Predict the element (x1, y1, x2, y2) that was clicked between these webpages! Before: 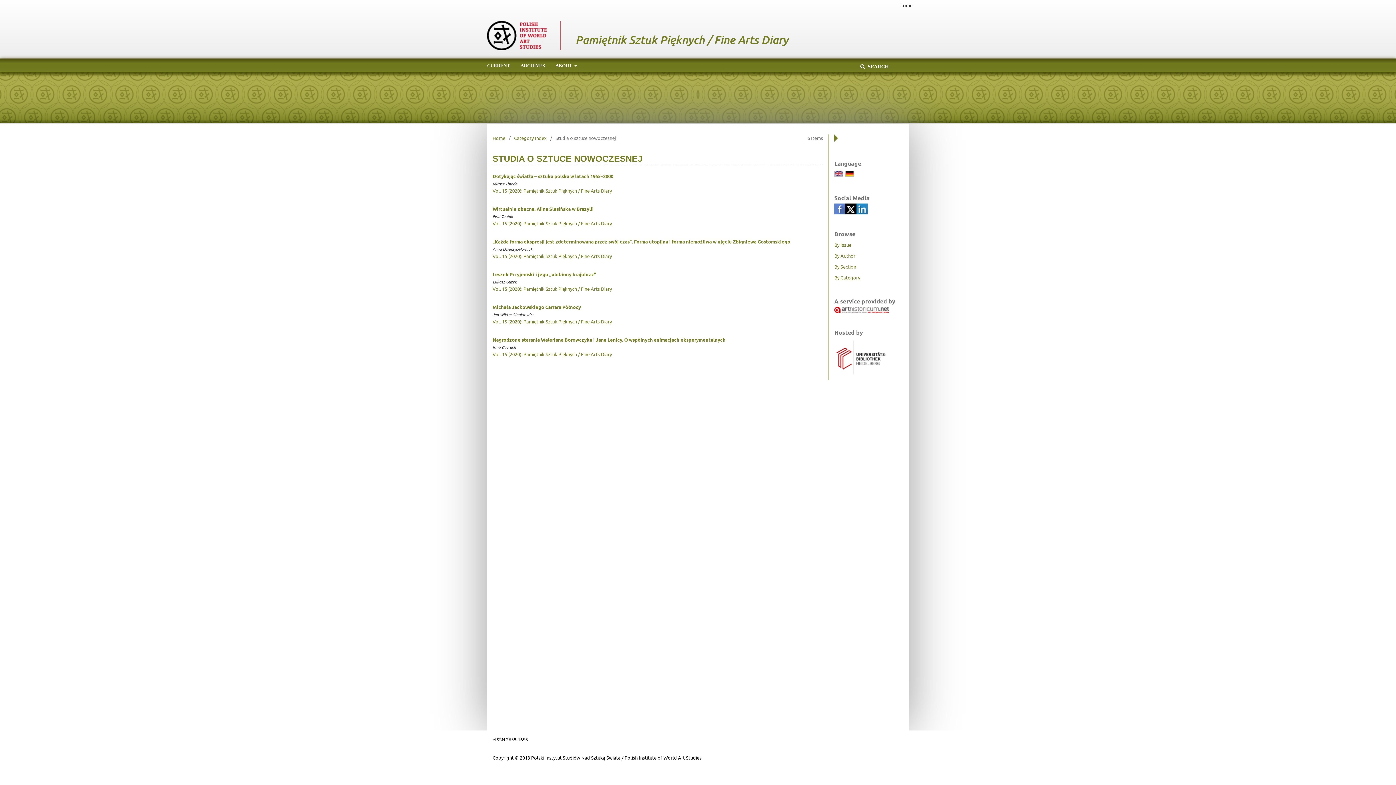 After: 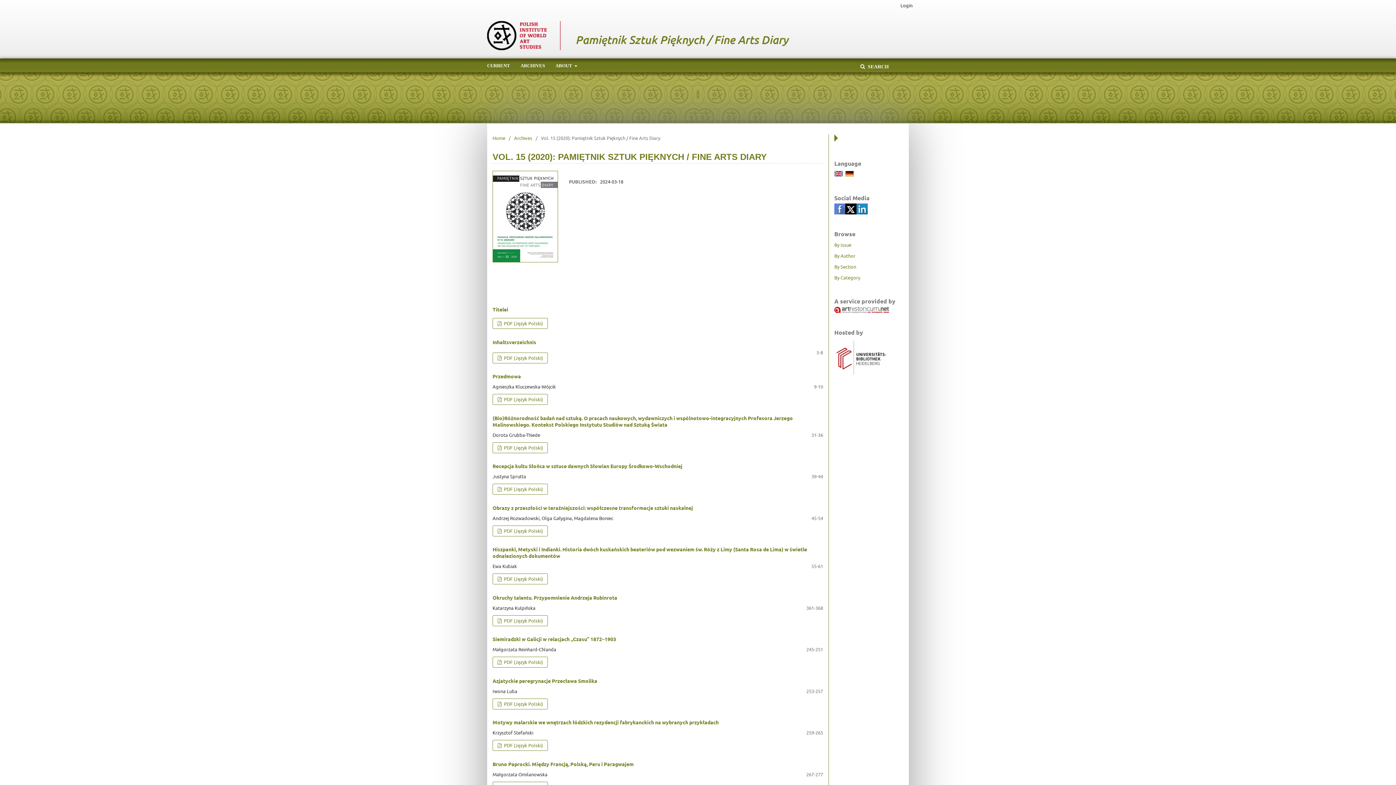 Action: bbox: (492, 253, 612, 259) label: Vol. 15 (2020): Pamiętnik Sztuk Pięknych / Fine Arts Diary